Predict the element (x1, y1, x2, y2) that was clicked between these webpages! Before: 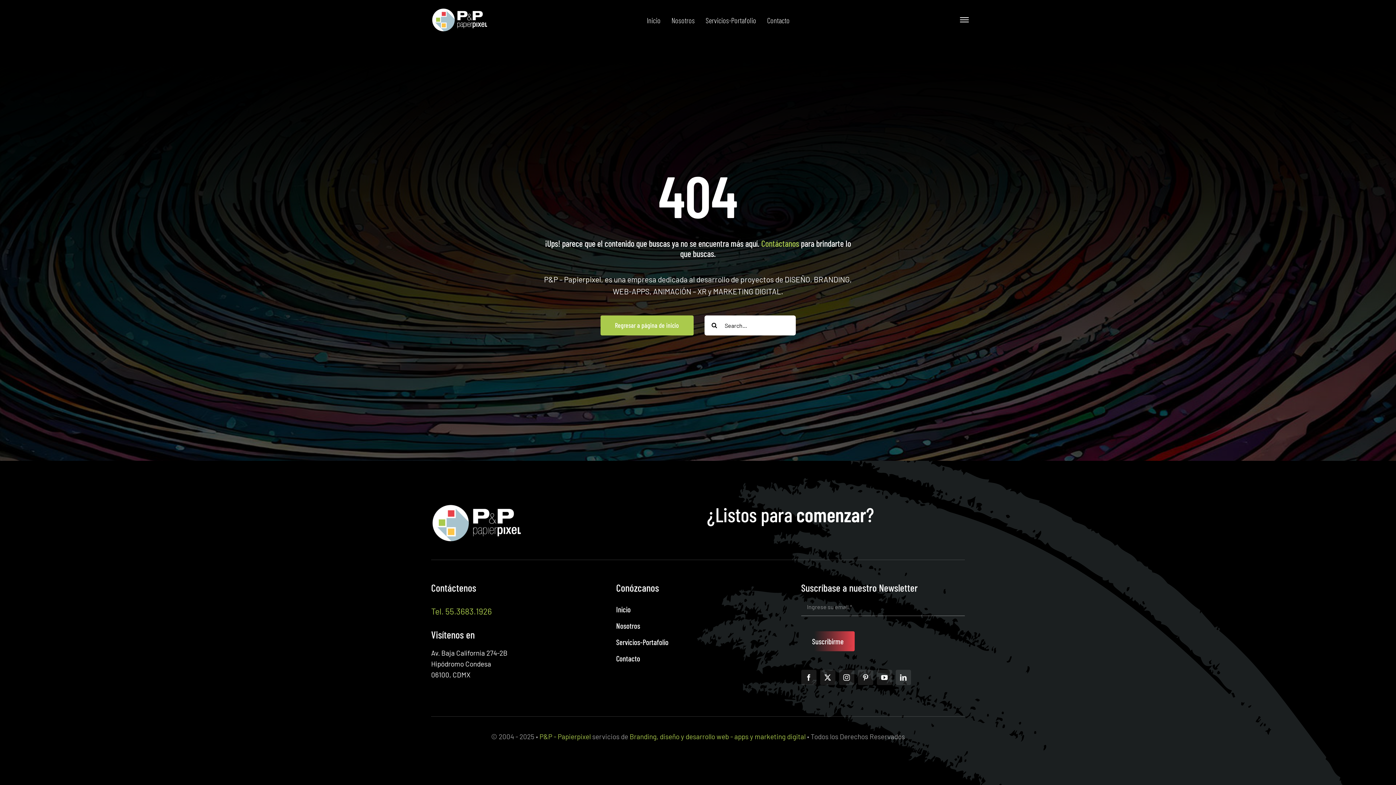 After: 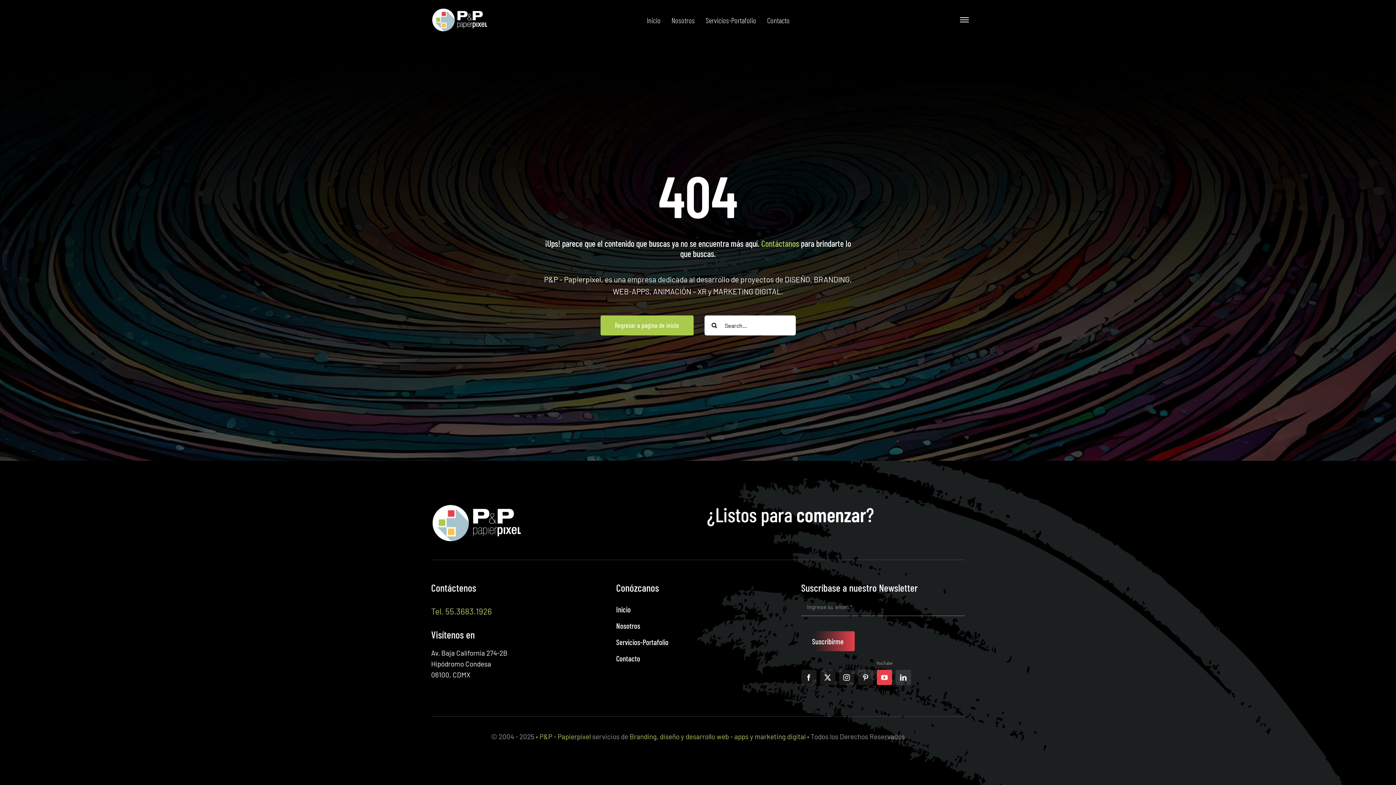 Action: bbox: (877, 670, 892, 685) label: youtube